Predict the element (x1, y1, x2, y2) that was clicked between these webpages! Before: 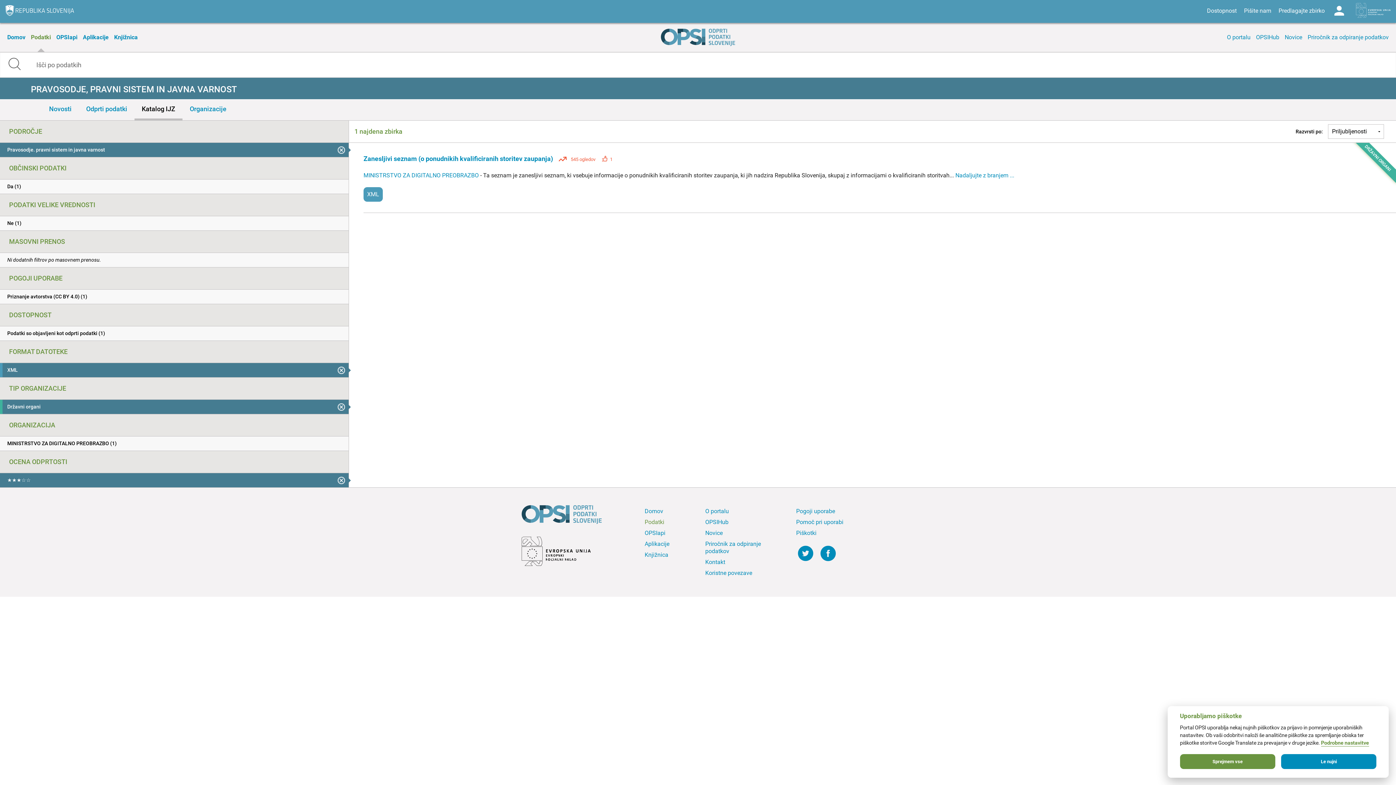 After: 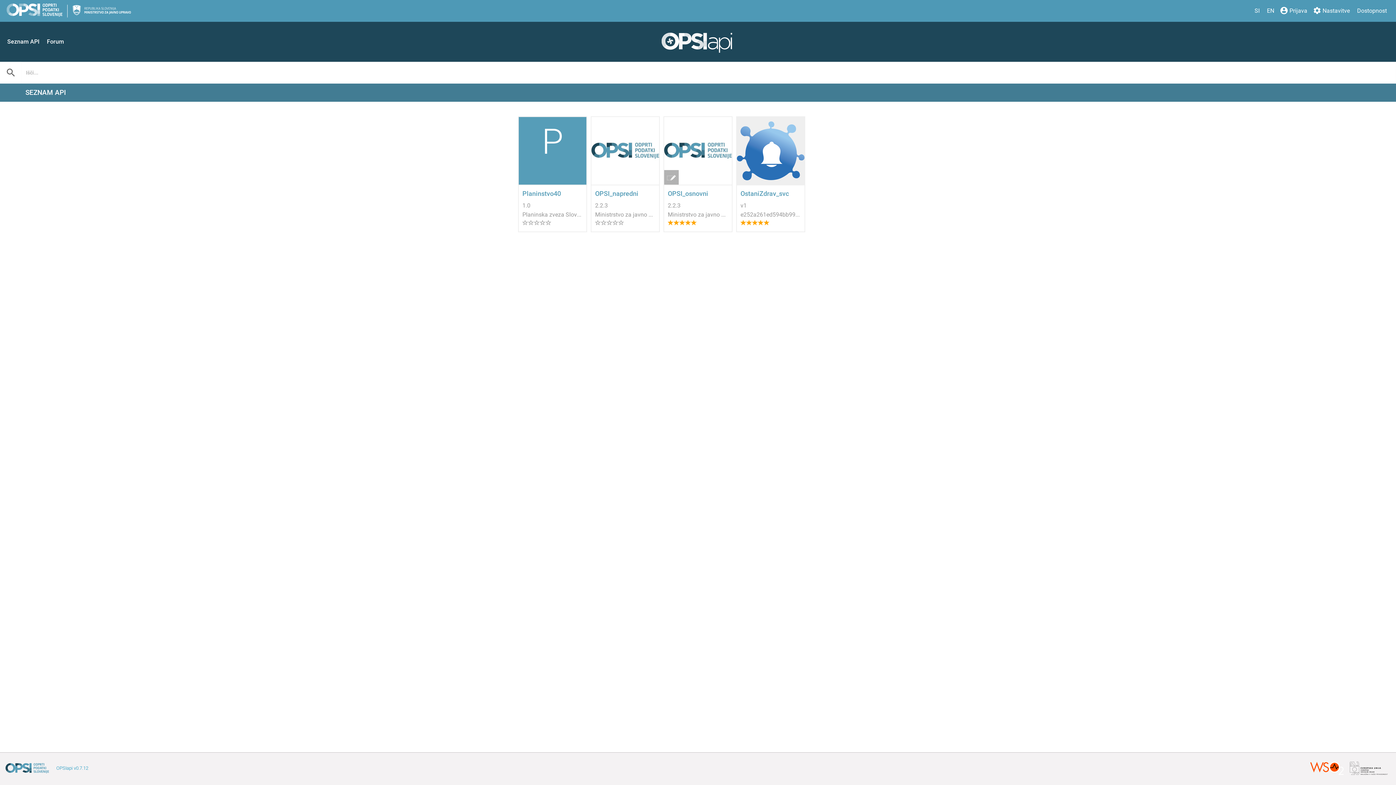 Action: label: OPSIapi bbox: (643, 528, 692, 538)